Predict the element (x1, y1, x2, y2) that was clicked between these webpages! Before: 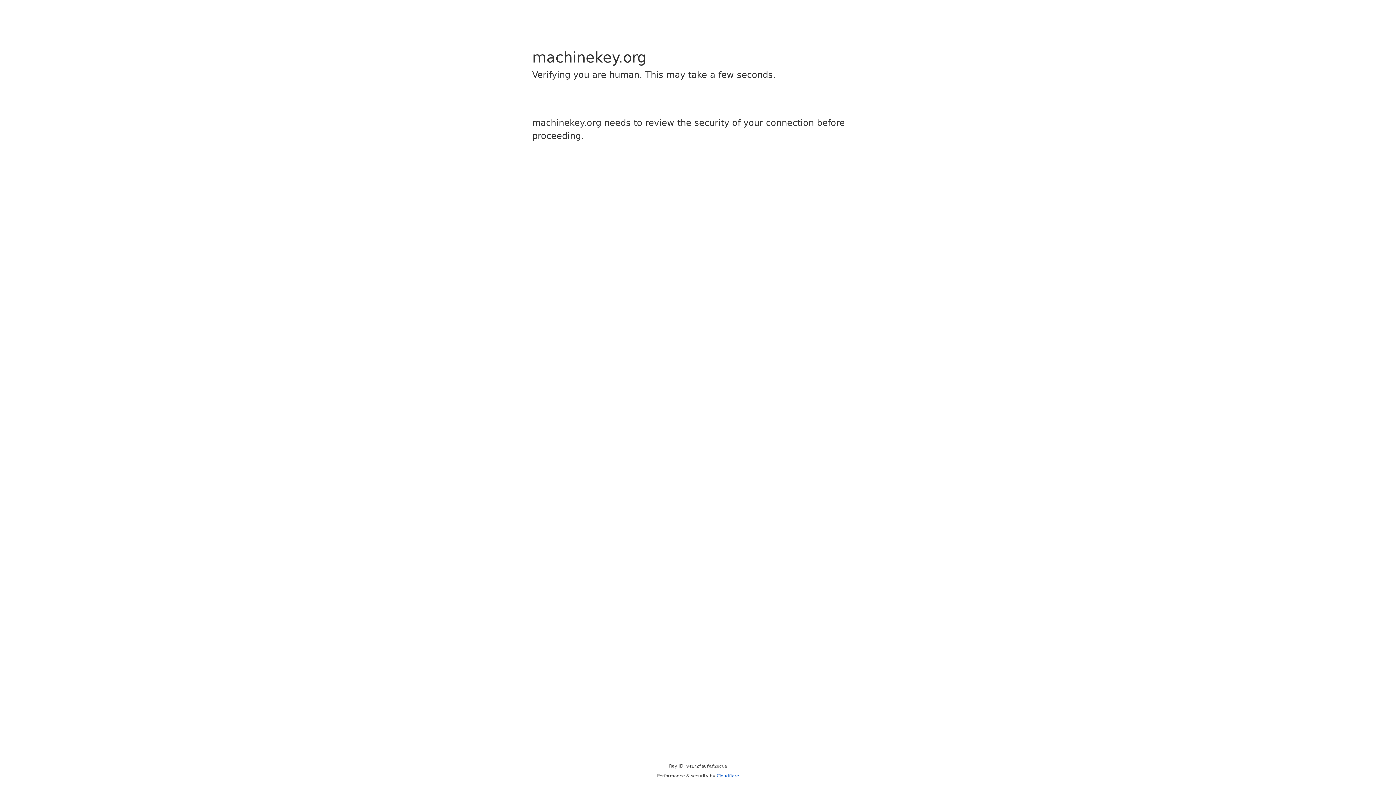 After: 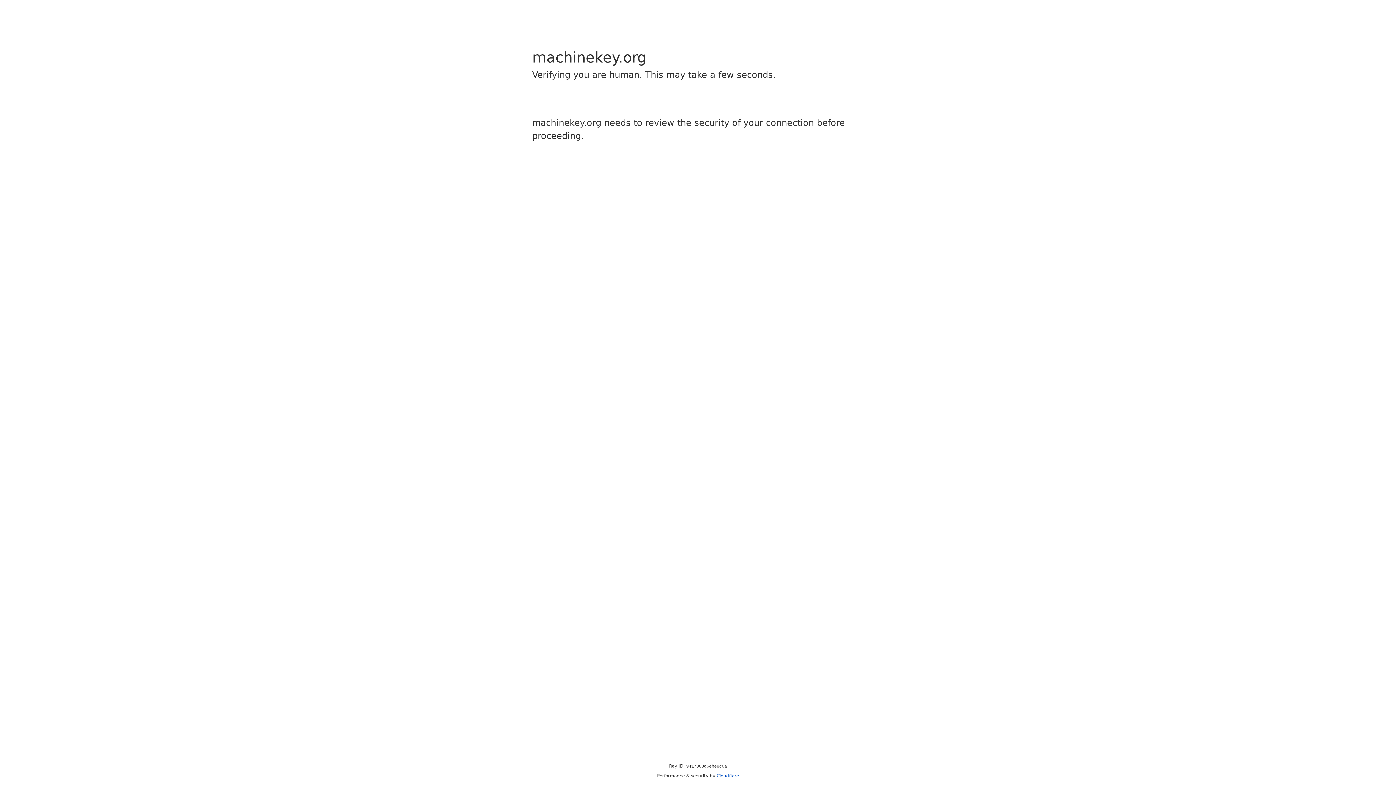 Action: label: Cloudflare bbox: (716, 773, 739, 778)